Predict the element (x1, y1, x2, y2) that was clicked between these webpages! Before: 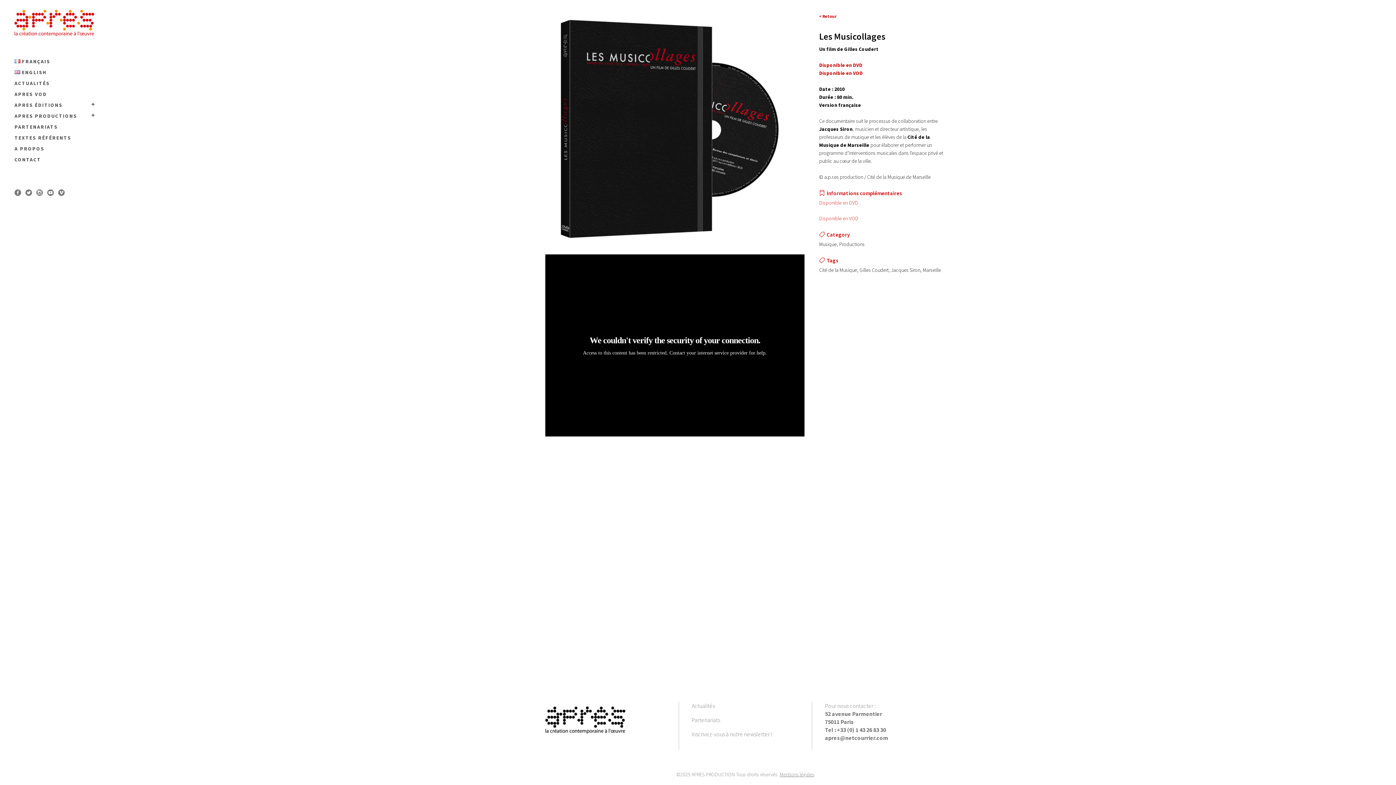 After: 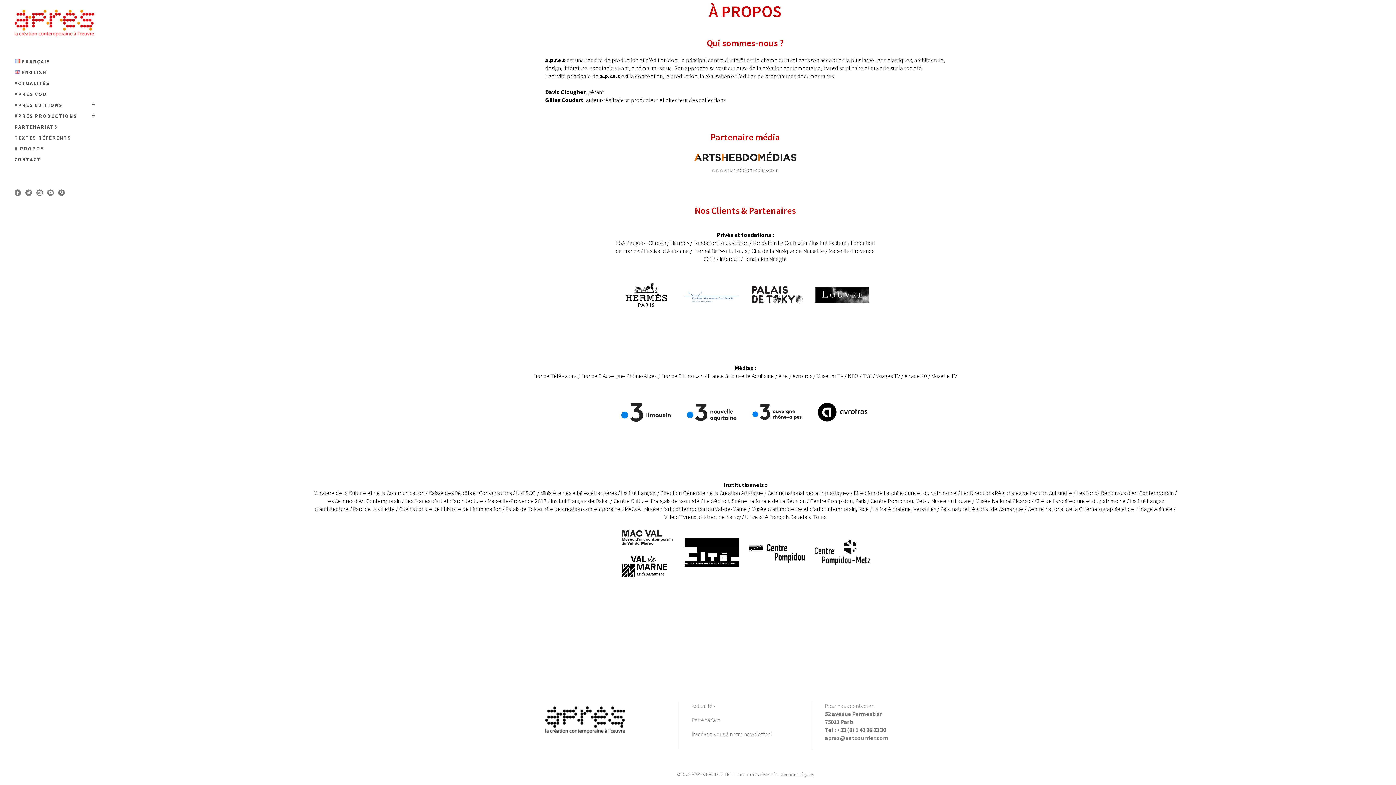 Action: bbox: (14, 143, 94, 154) label: A PROPOS